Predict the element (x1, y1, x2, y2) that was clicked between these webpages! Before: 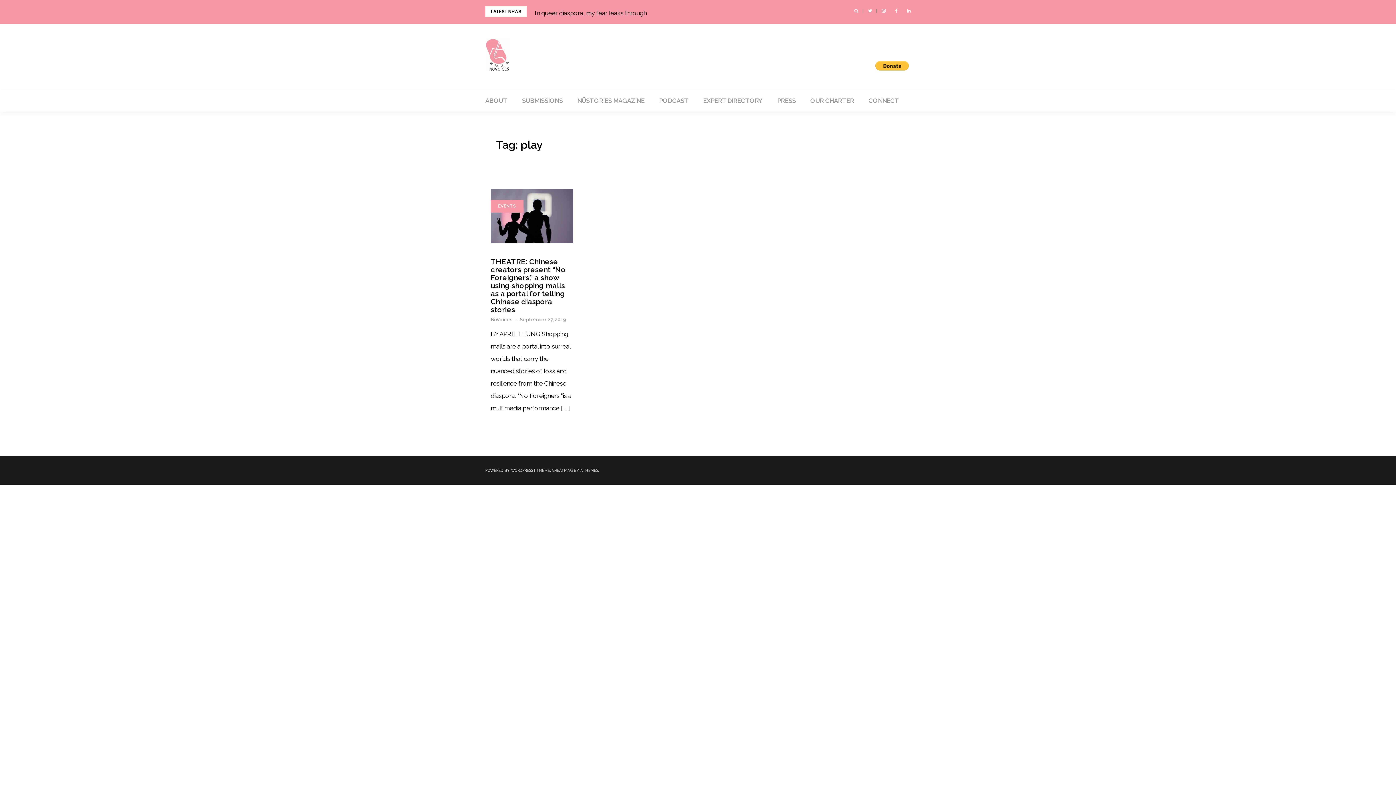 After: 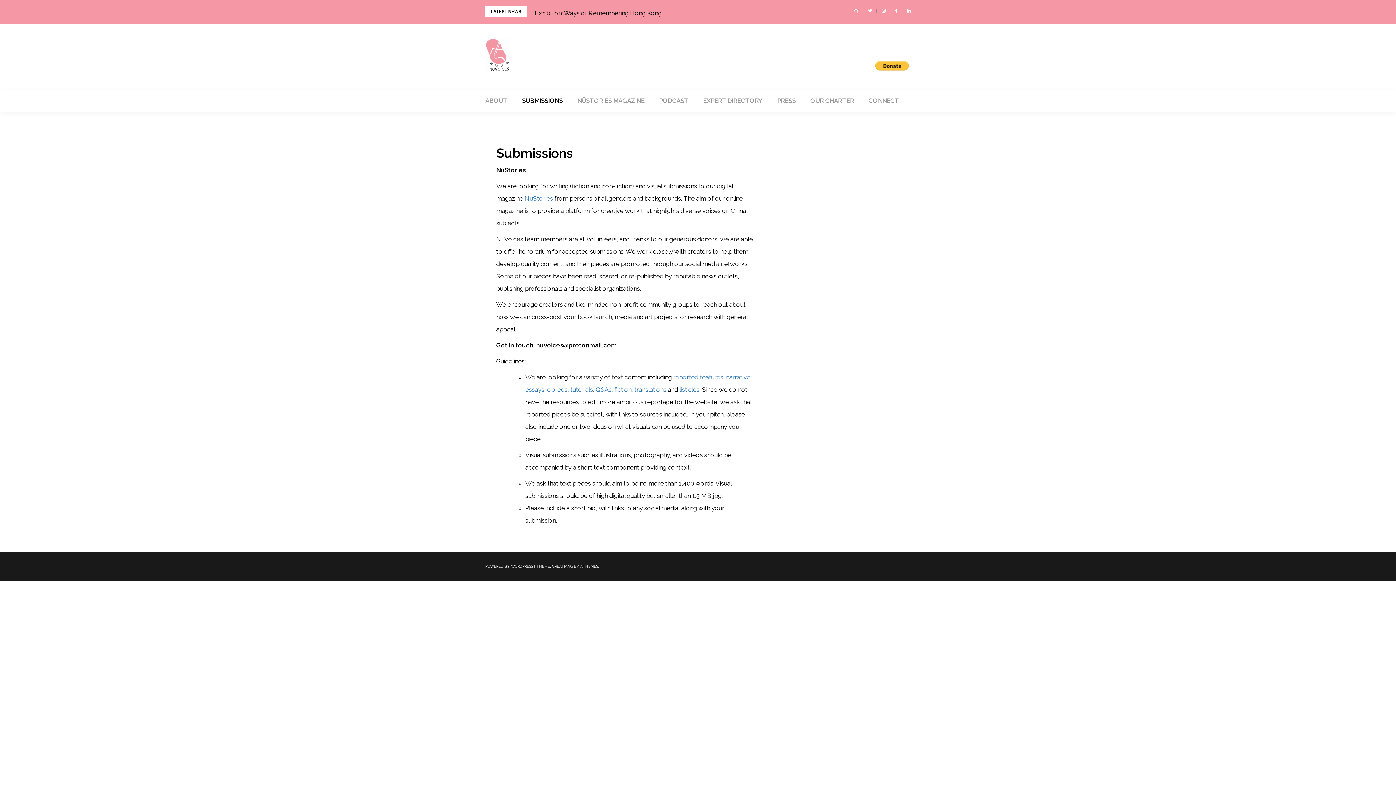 Action: label: SUBMISSIONS bbox: (514, 89, 570, 111)